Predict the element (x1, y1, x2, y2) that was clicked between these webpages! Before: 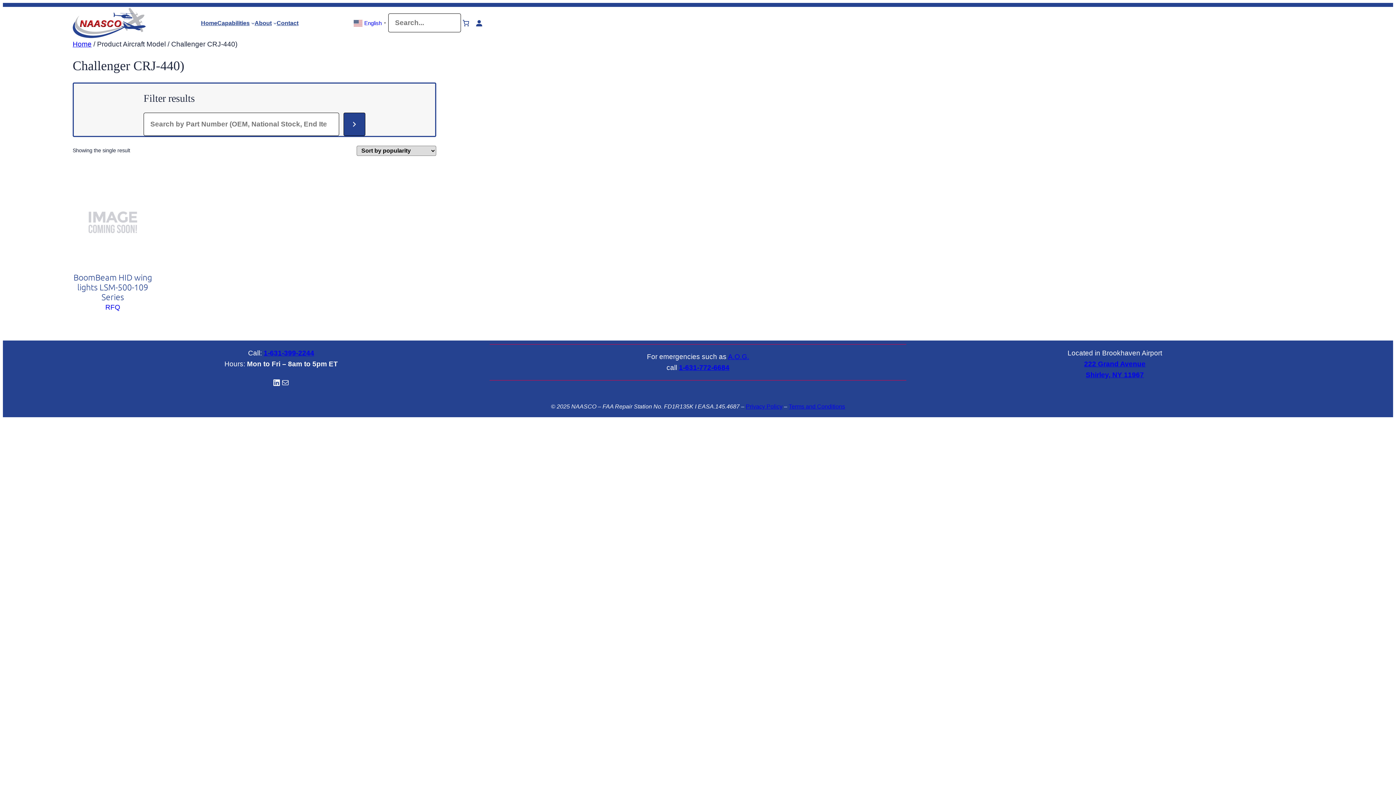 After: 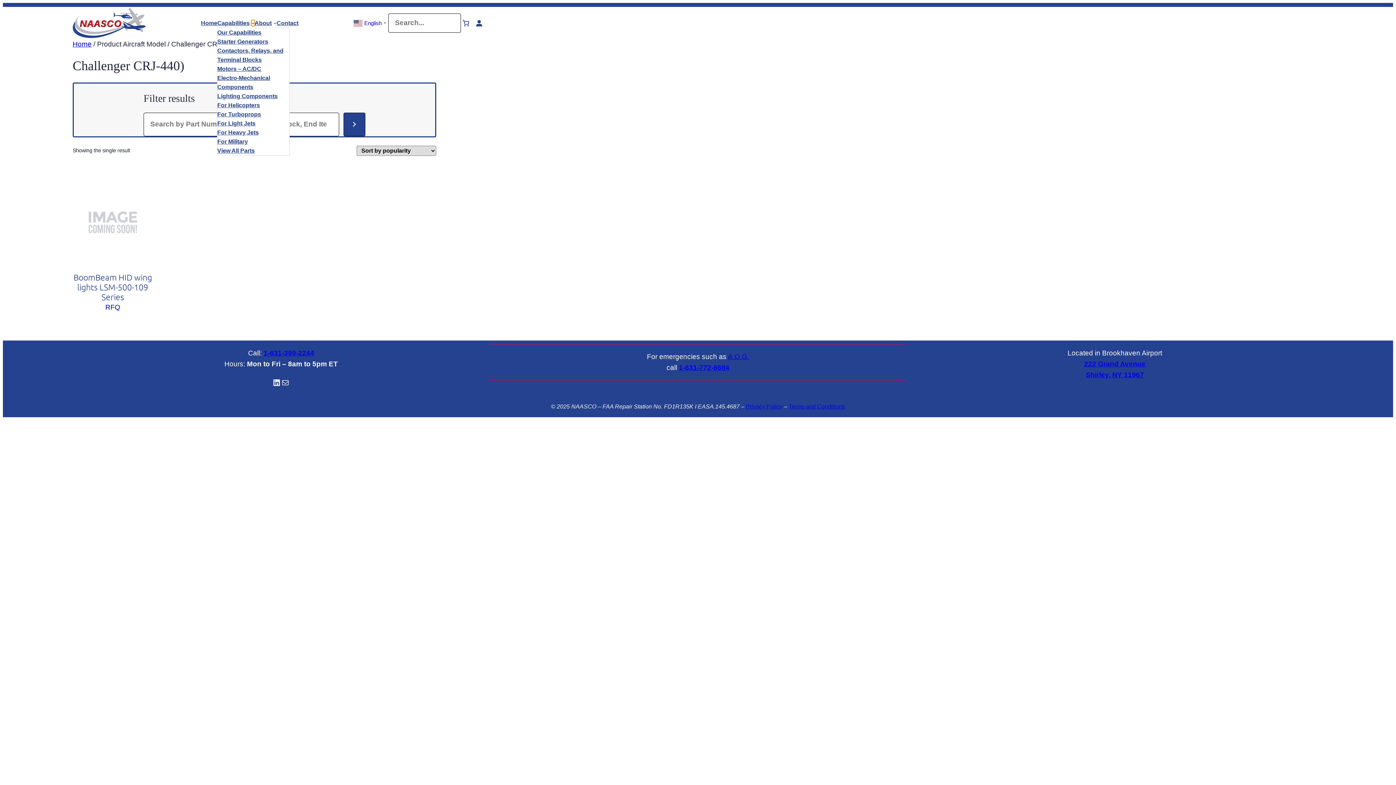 Action: label: Capabilities submenu bbox: (251, 21, 254, 24)